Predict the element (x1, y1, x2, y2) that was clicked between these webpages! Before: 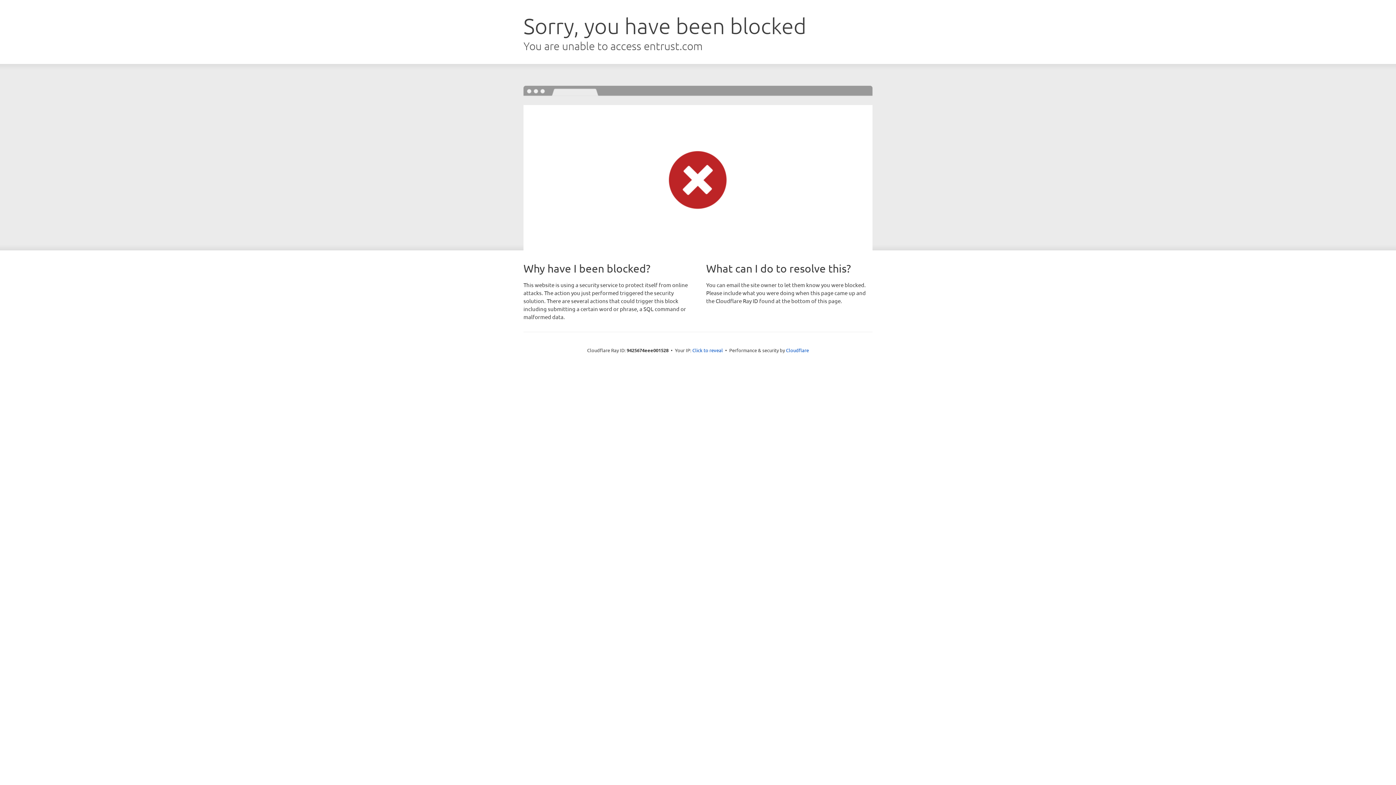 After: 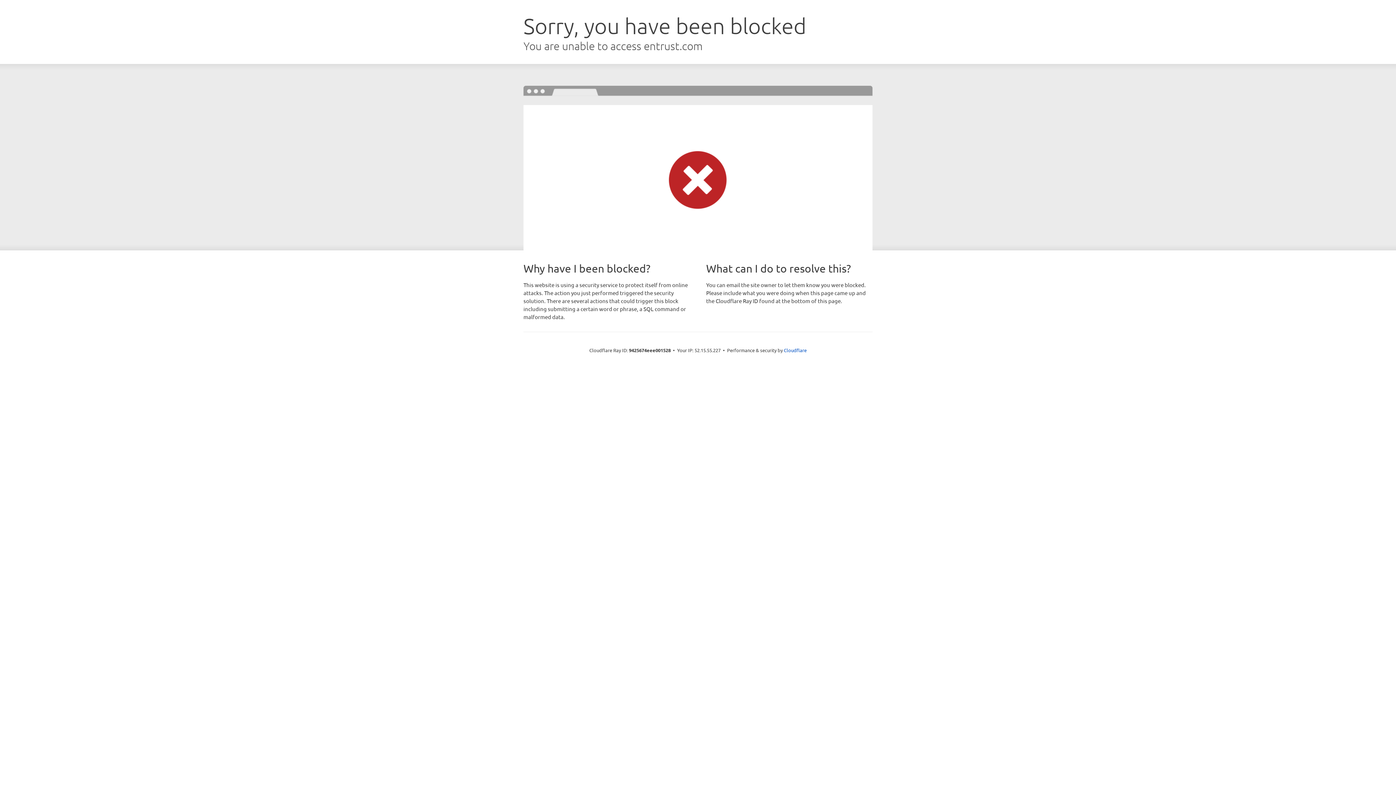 Action: bbox: (692, 346, 723, 353) label: Click to reveal